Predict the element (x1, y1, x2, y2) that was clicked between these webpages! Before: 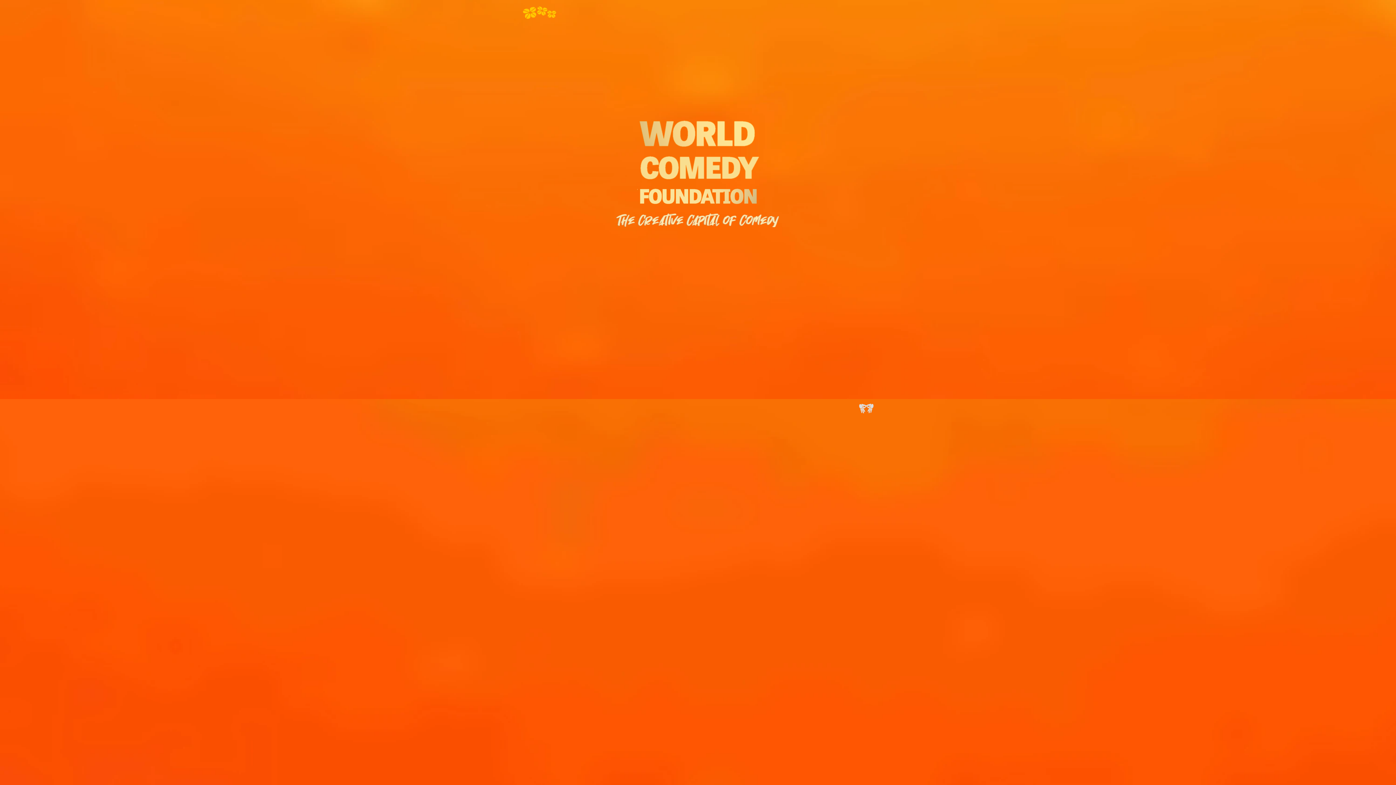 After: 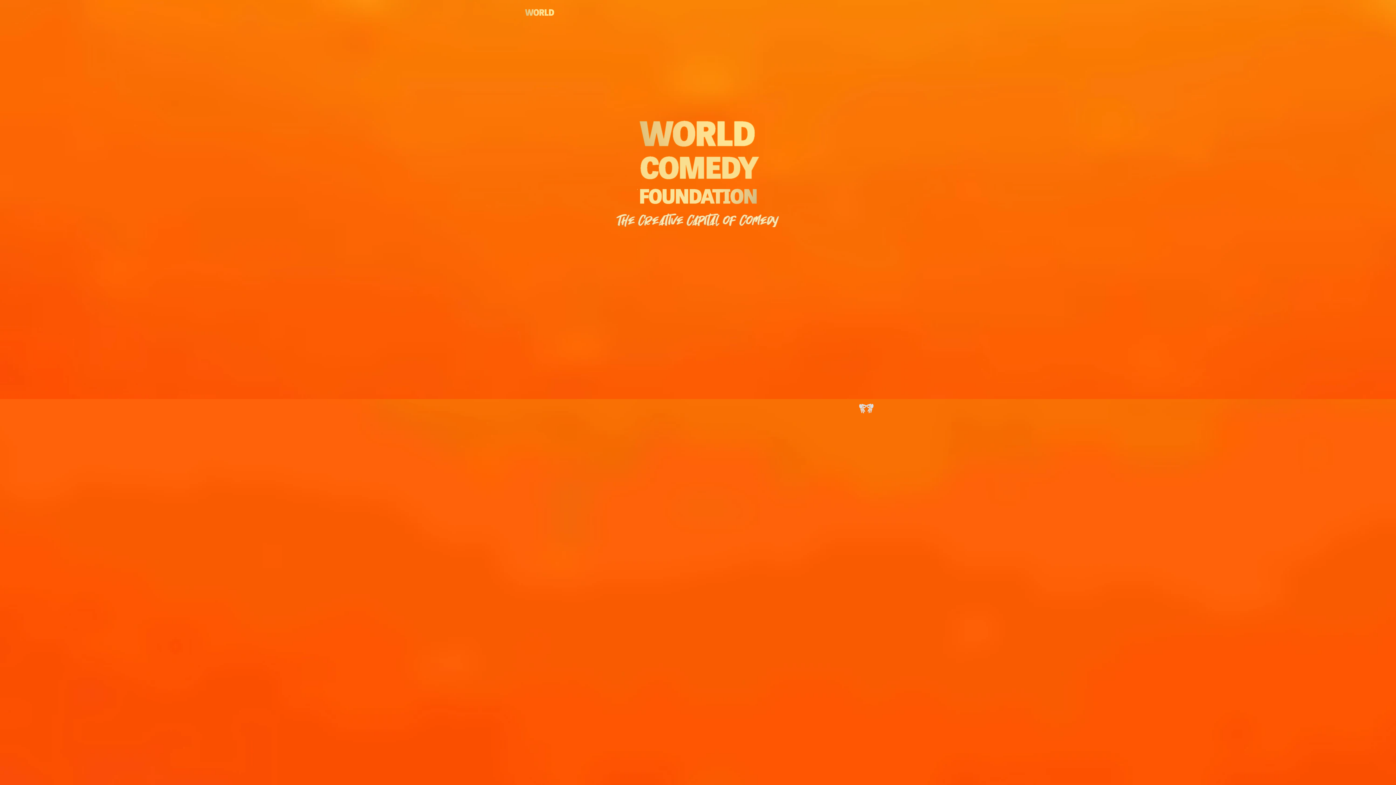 Action: bbox: (522, 3, 557, 21)